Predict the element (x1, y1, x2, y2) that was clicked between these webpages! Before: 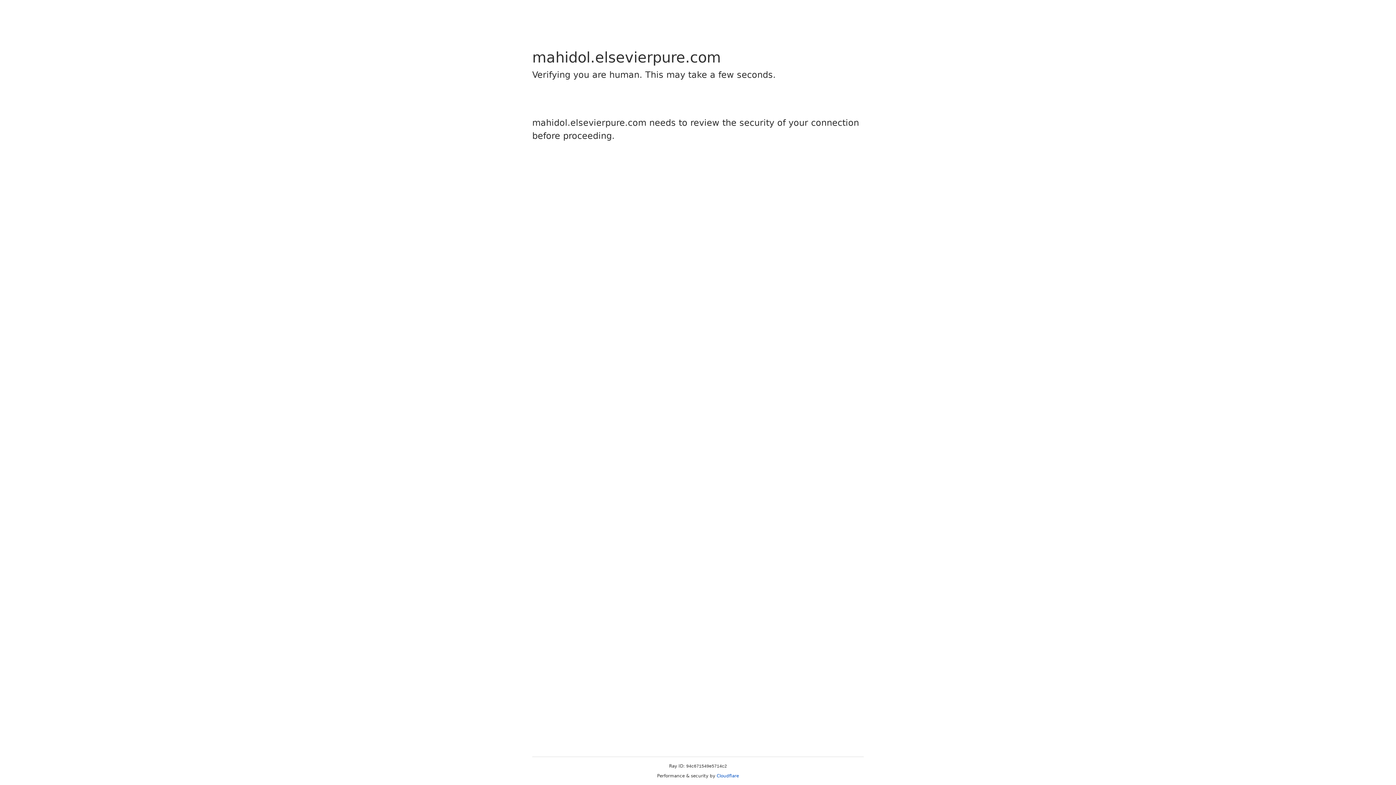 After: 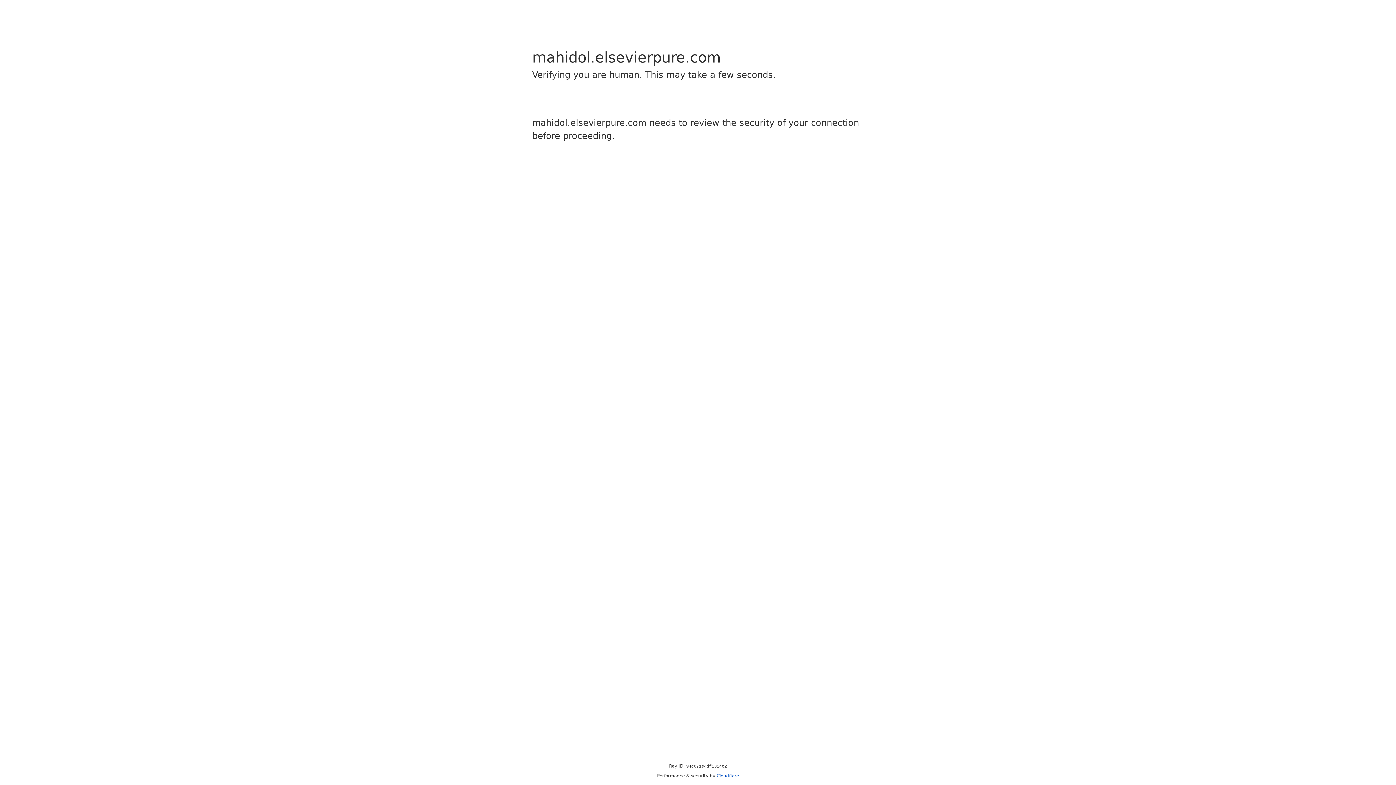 Action: bbox: (716, 773, 739, 778) label: Cloudflare